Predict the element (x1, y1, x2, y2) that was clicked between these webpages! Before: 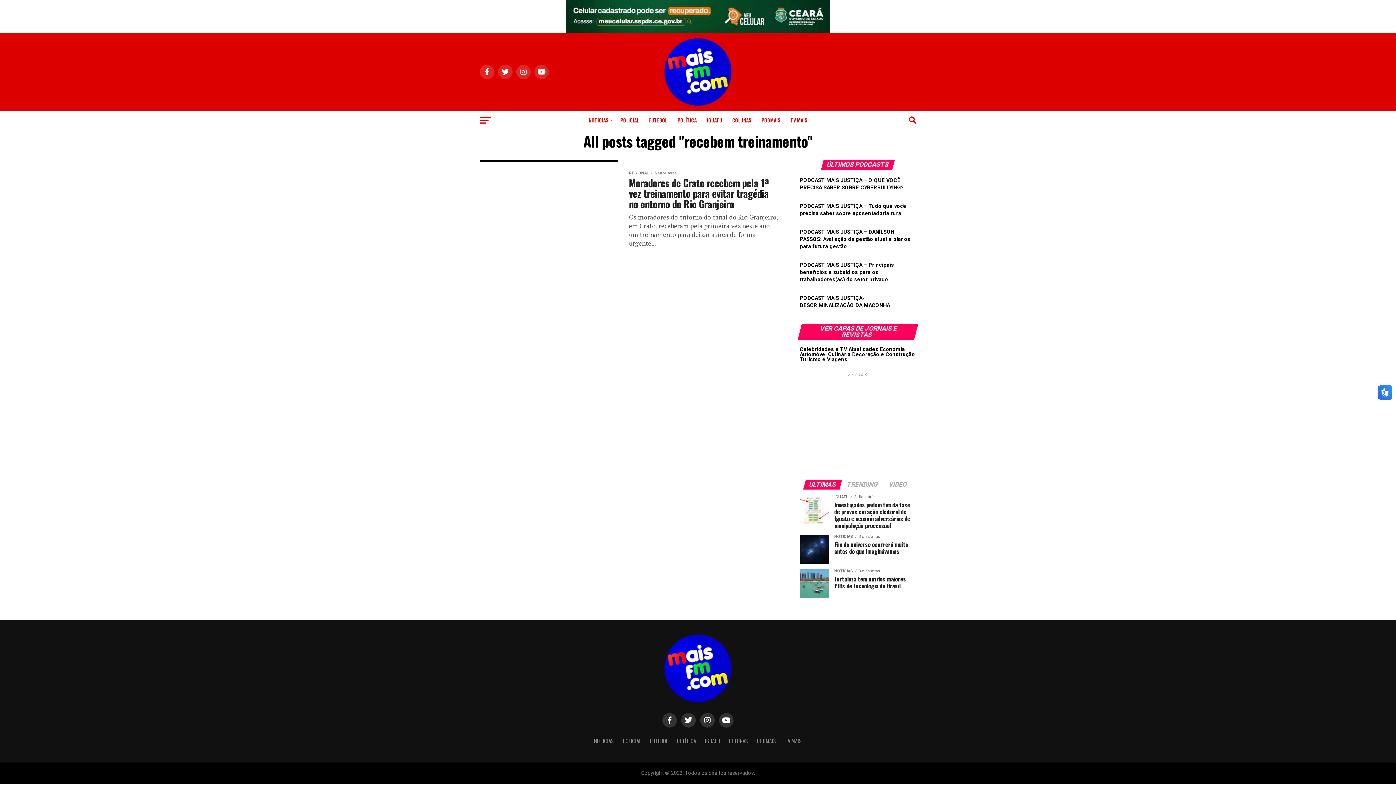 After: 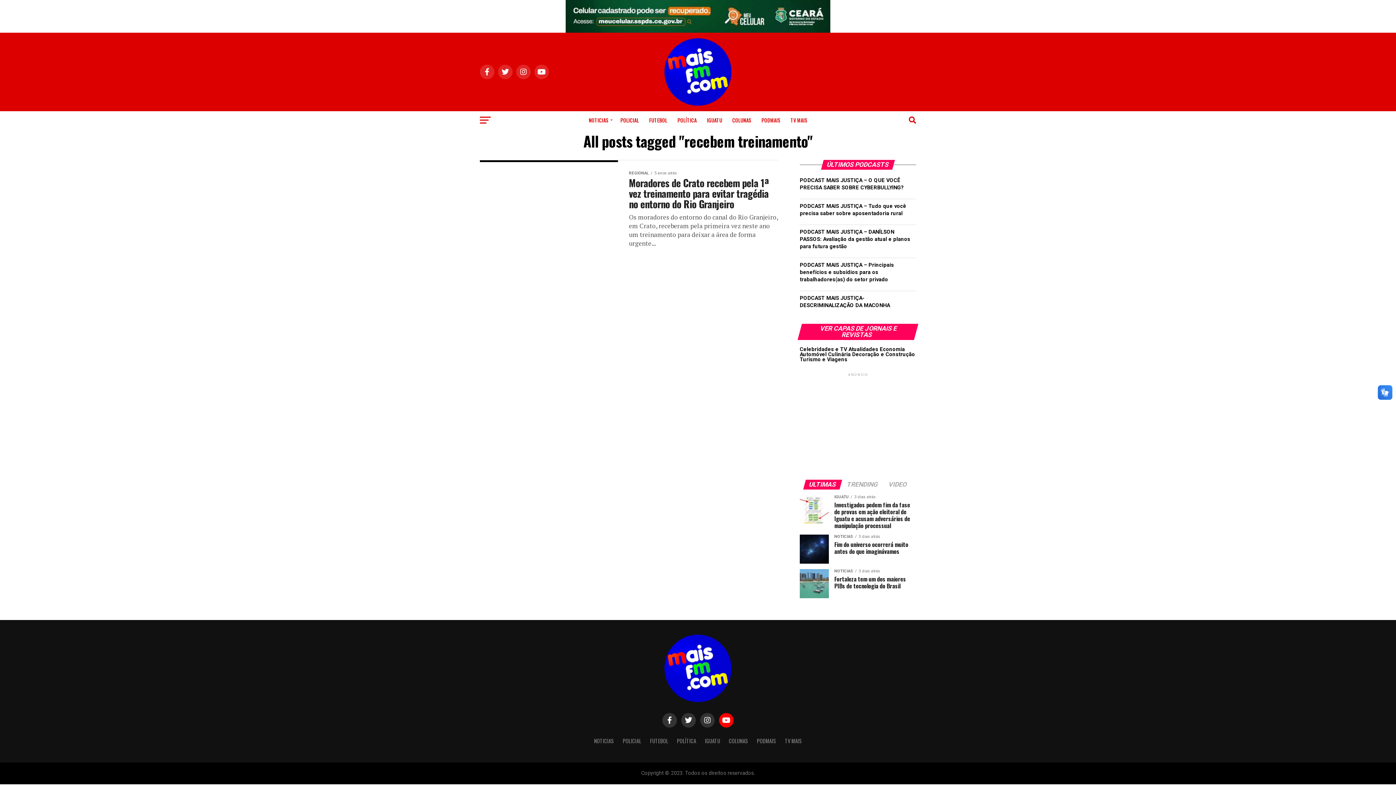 Action: bbox: (719, 713, 733, 728)